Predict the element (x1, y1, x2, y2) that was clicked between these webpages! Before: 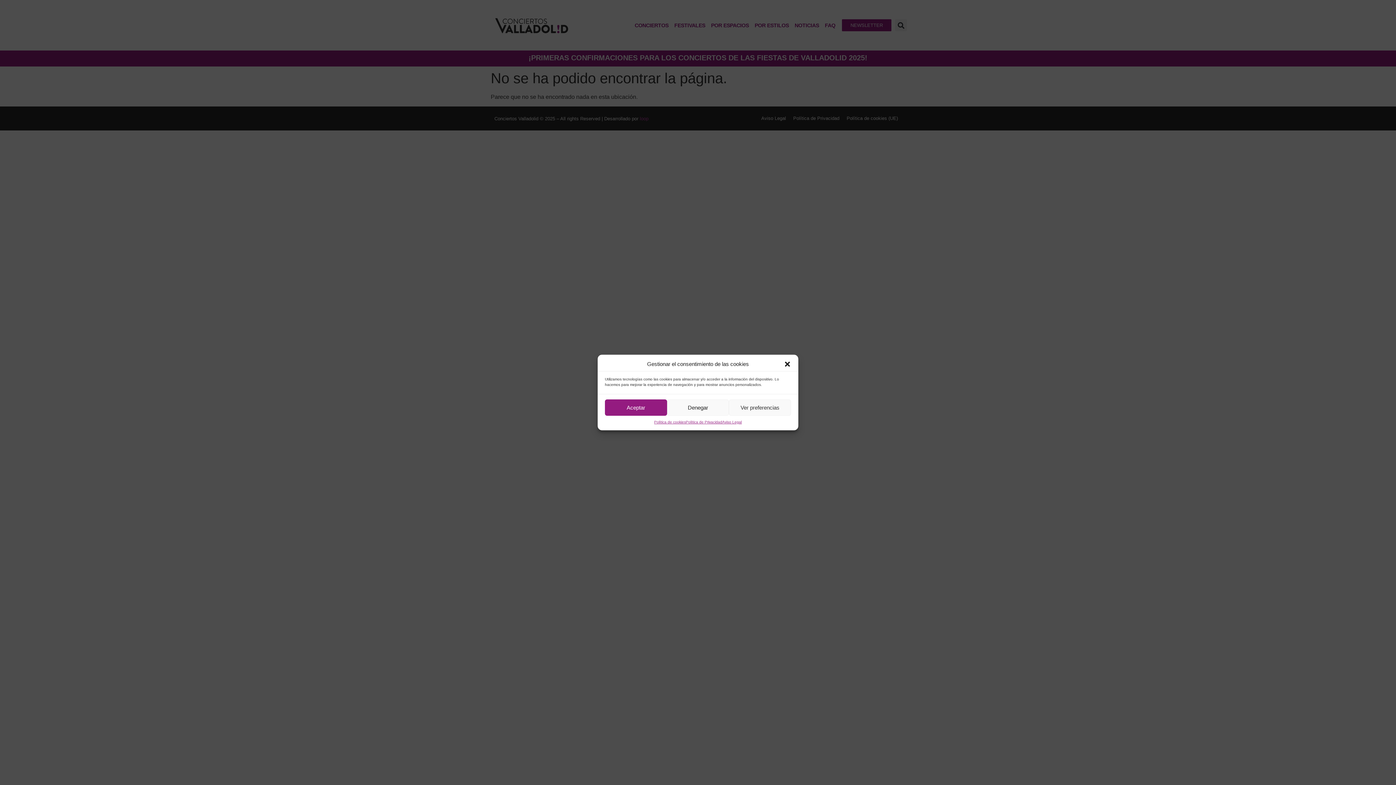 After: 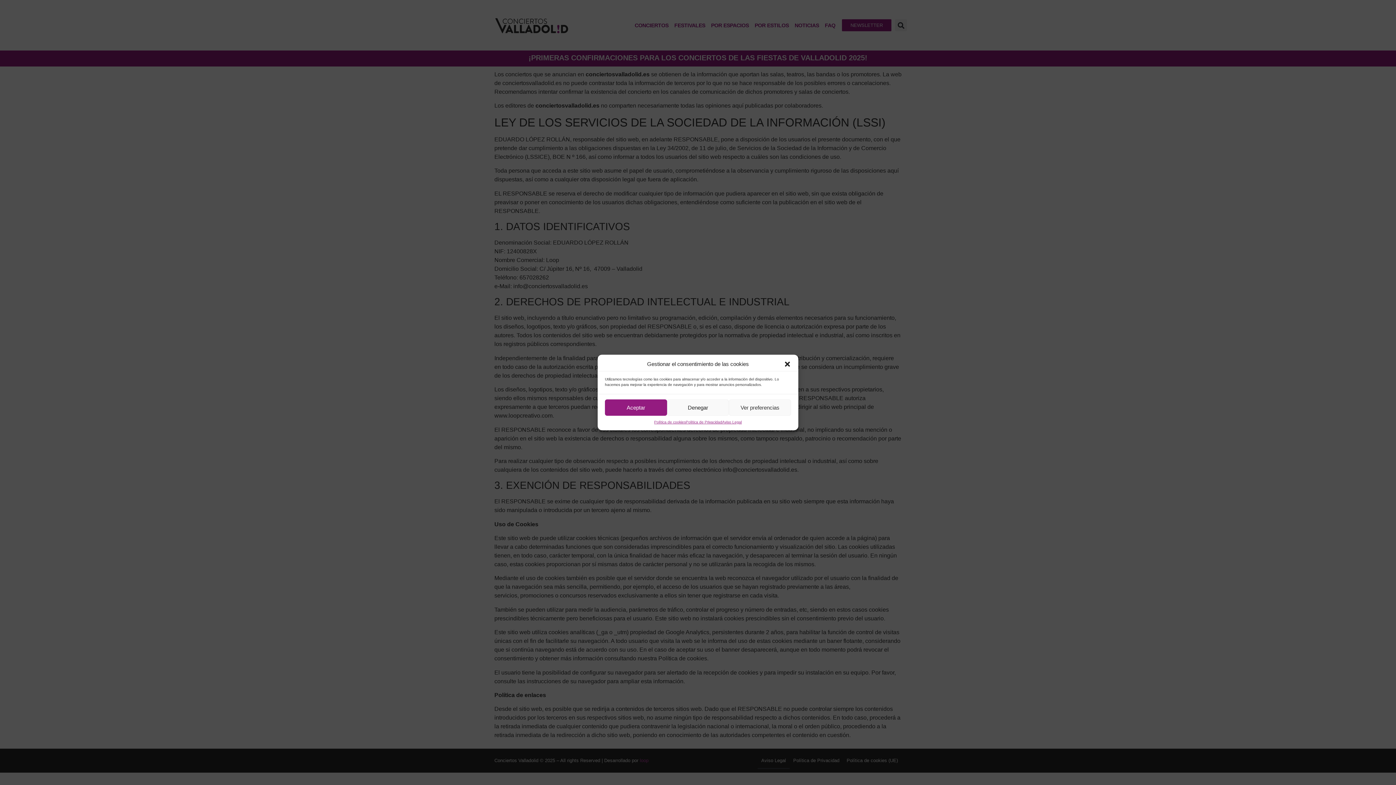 Action: bbox: (722, 419, 741, 425) label: Aviso Legal